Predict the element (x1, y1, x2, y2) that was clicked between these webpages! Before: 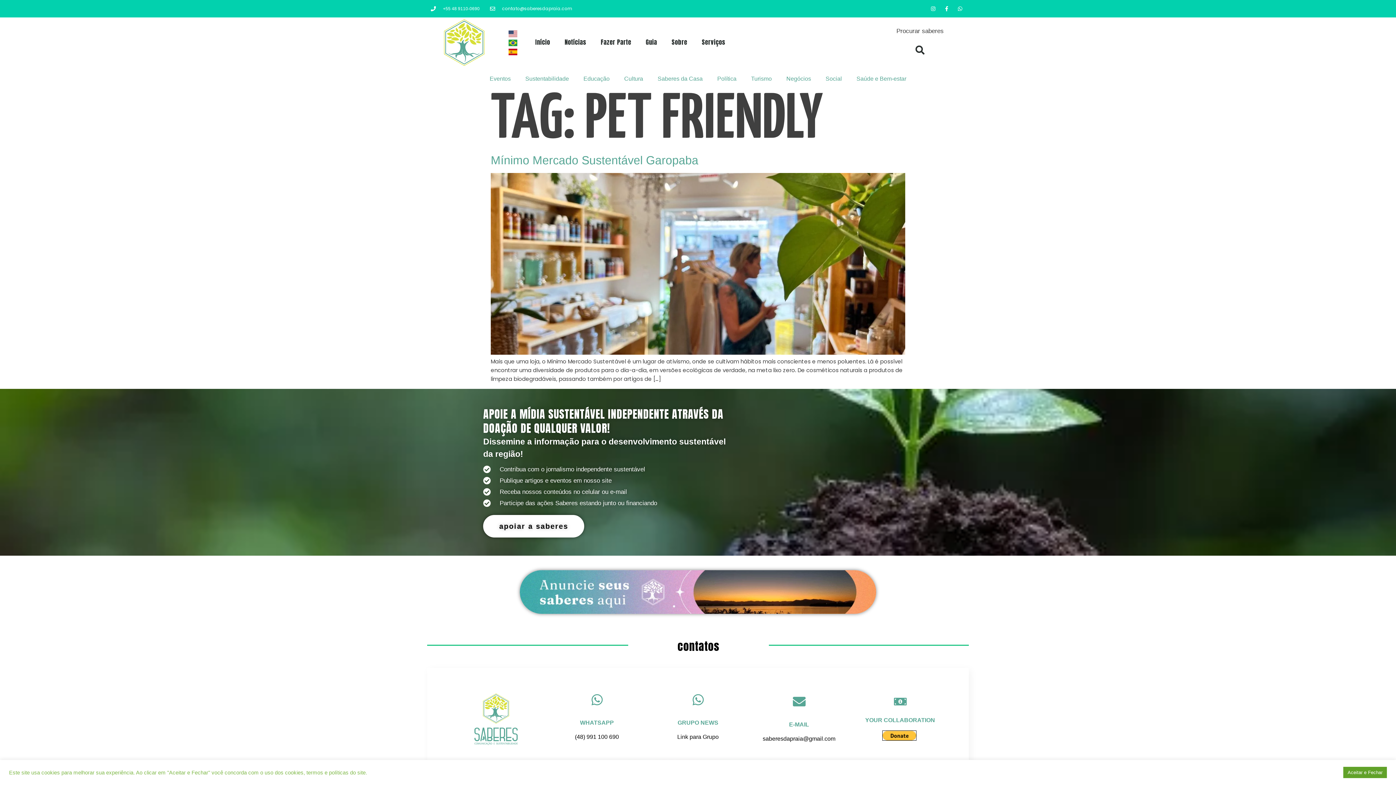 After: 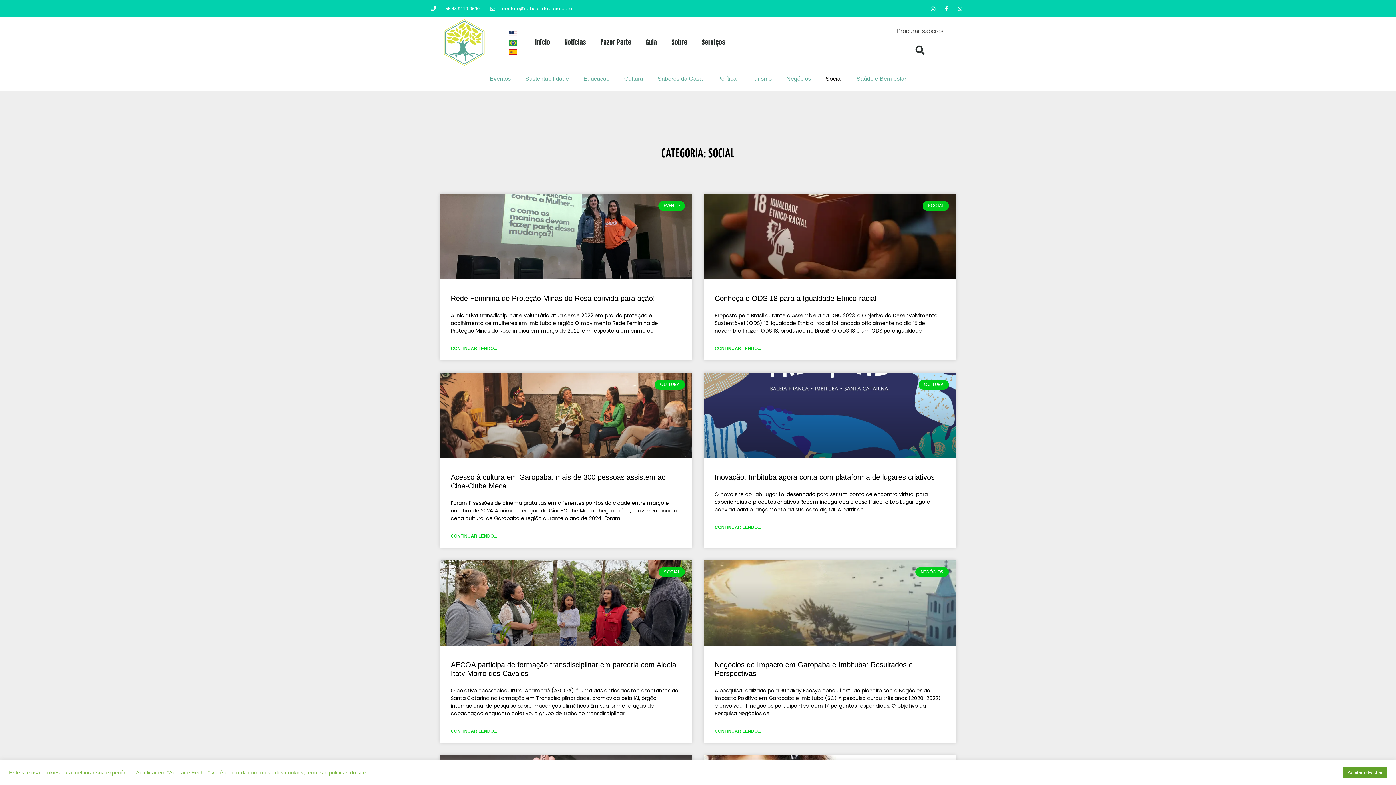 Action: bbox: (818, 70, 849, 87) label: Social